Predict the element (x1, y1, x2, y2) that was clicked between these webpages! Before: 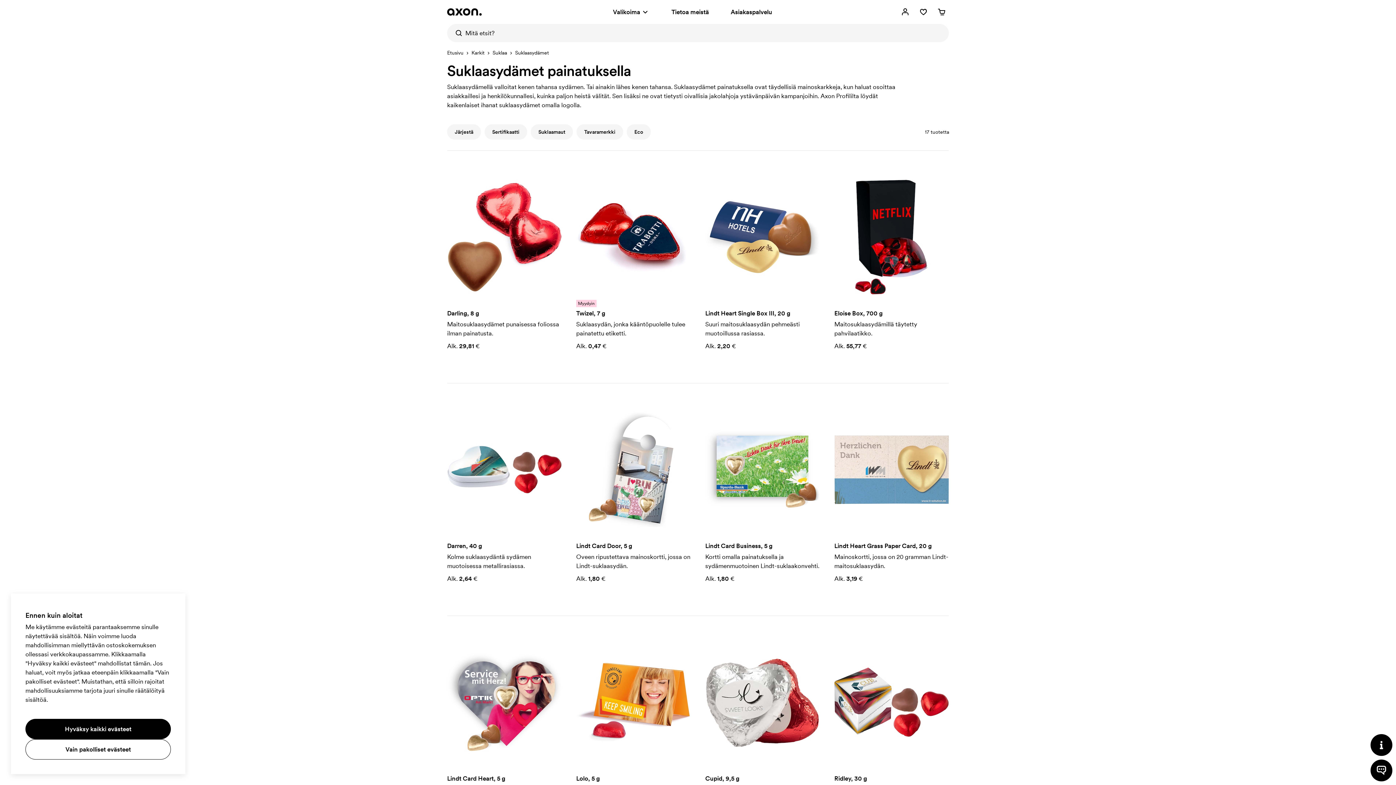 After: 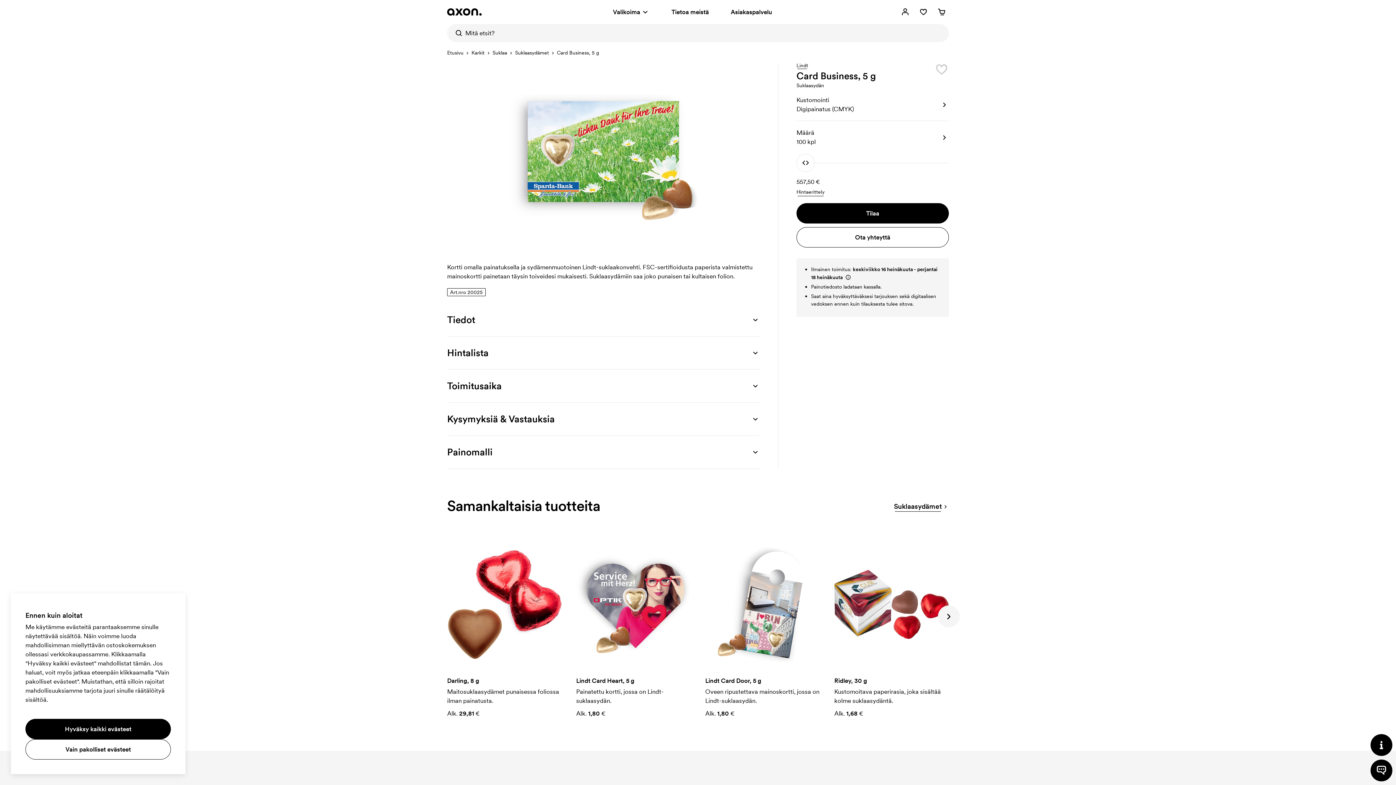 Action: bbox: (705, 412, 820, 583) label: Lindt Card Business, 5 g

Kortti omalla painatuksella ja sydämenmuotoinen Lindt-suklaakonvehti.

Alk. 1,80 €